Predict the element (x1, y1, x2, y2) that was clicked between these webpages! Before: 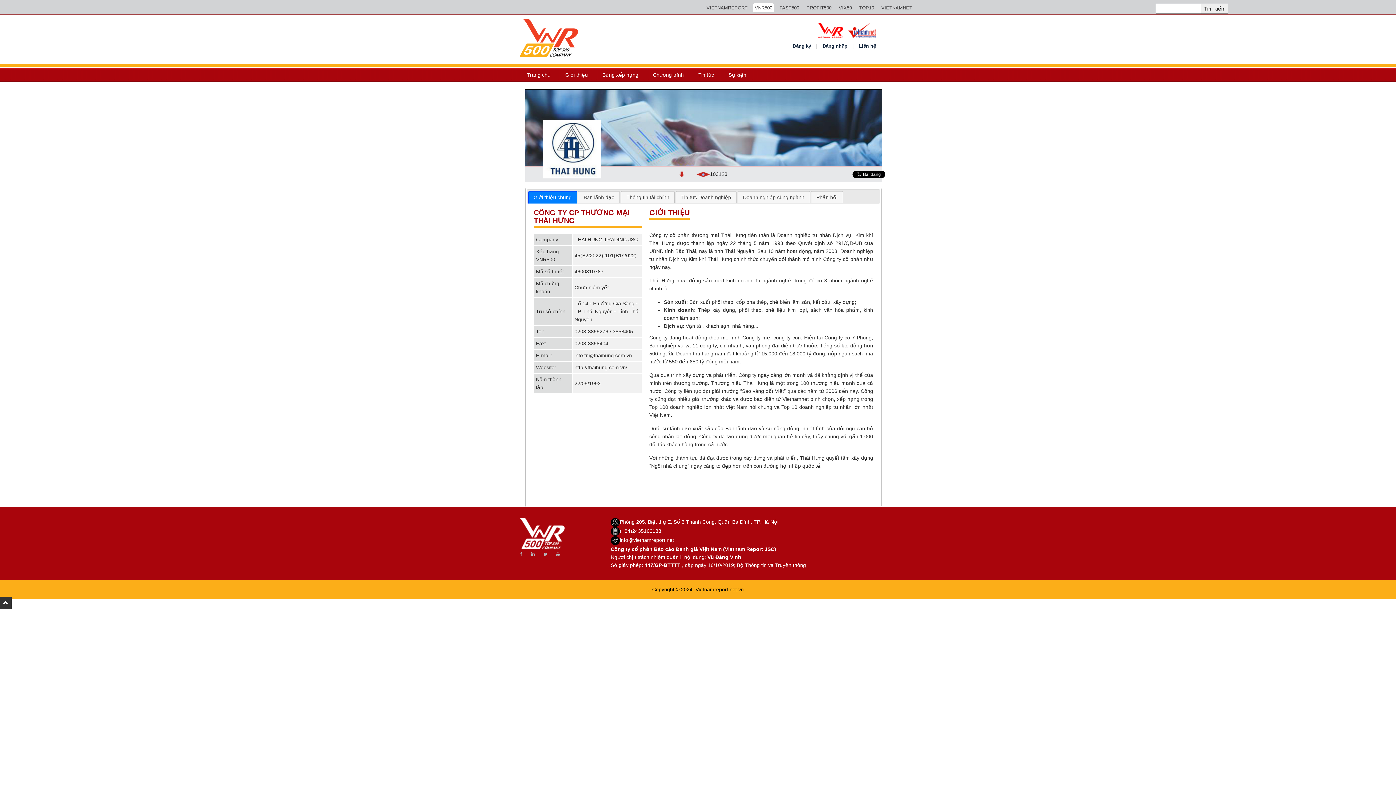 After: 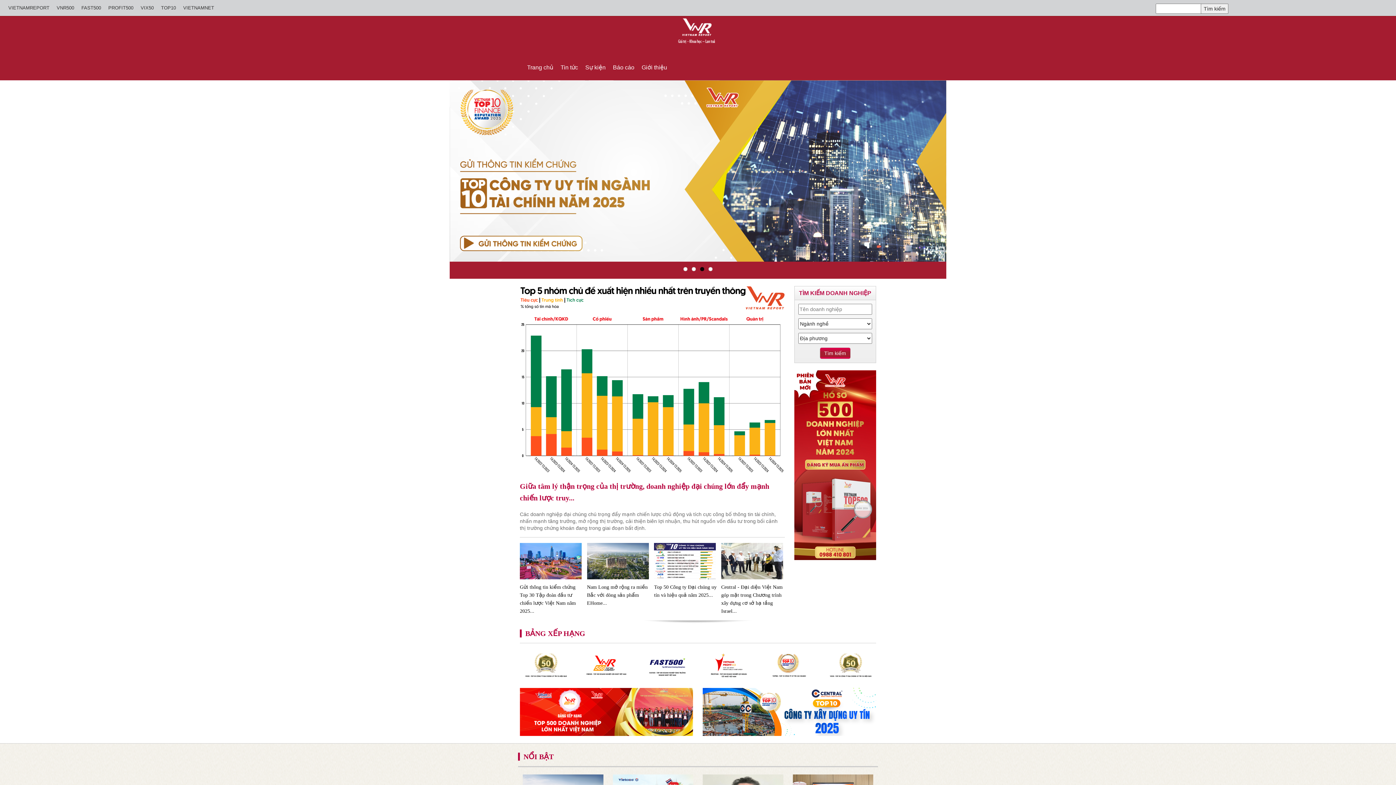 Action: bbox: (704, 3, 749, 12) label: VIETNAMREPORT